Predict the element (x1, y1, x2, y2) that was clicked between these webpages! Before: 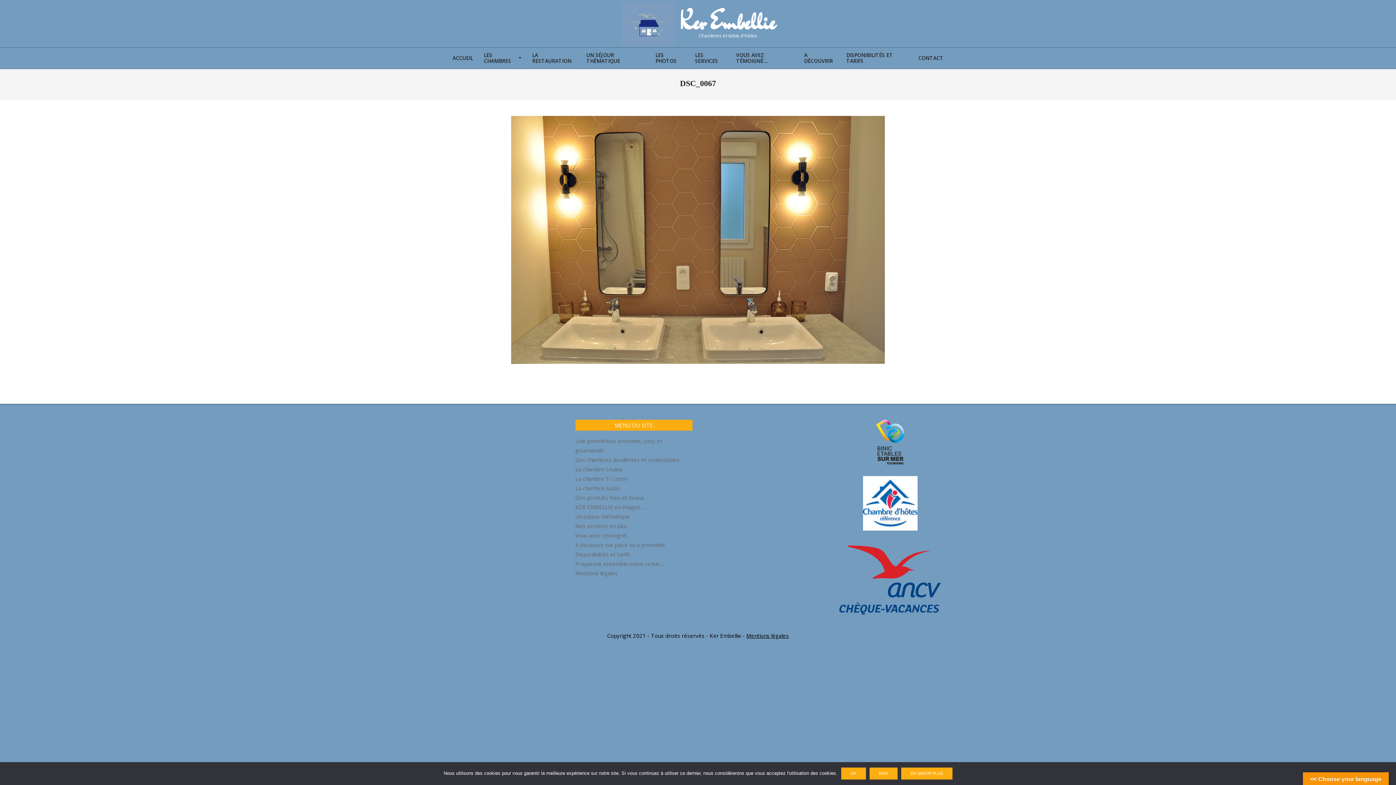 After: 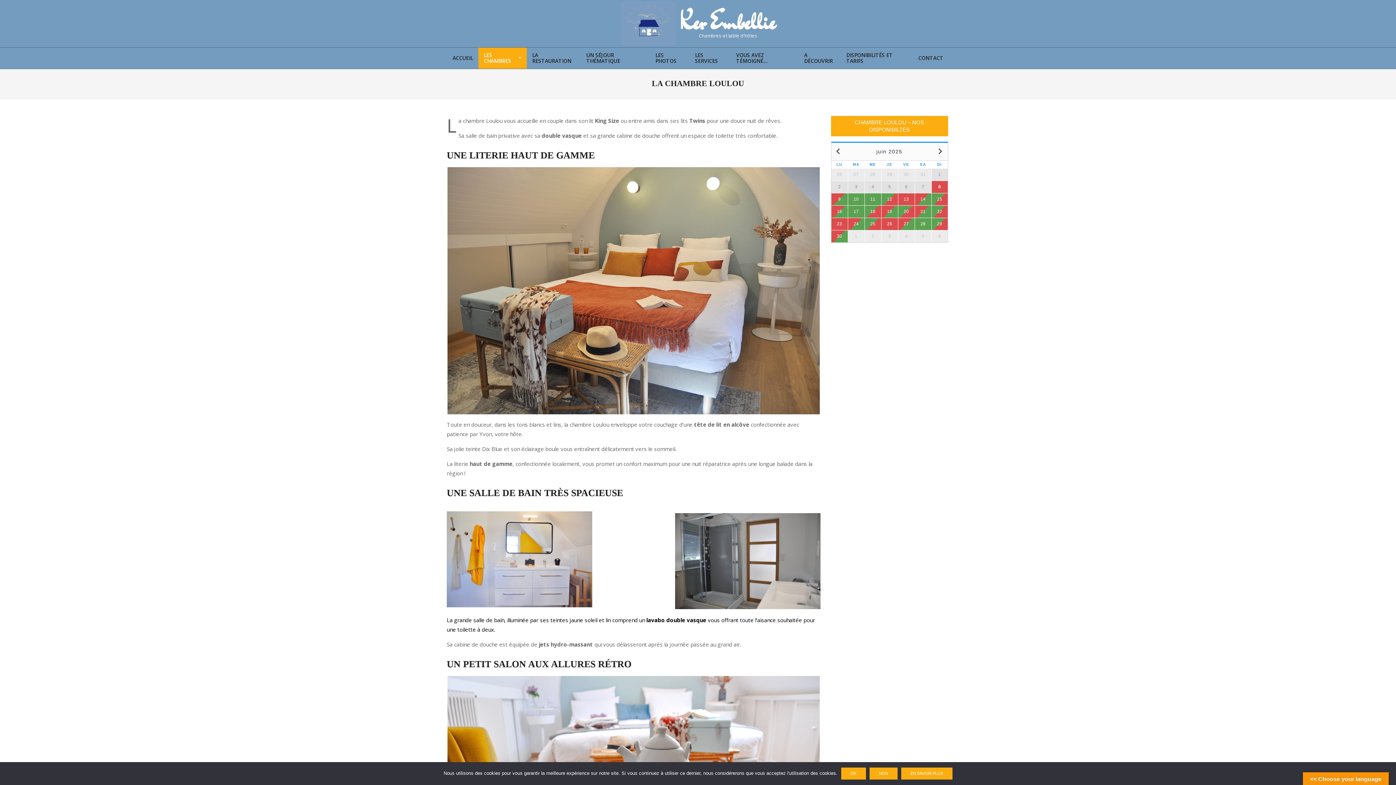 Action: bbox: (575, 465, 622, 473) label: La chambre Loulou